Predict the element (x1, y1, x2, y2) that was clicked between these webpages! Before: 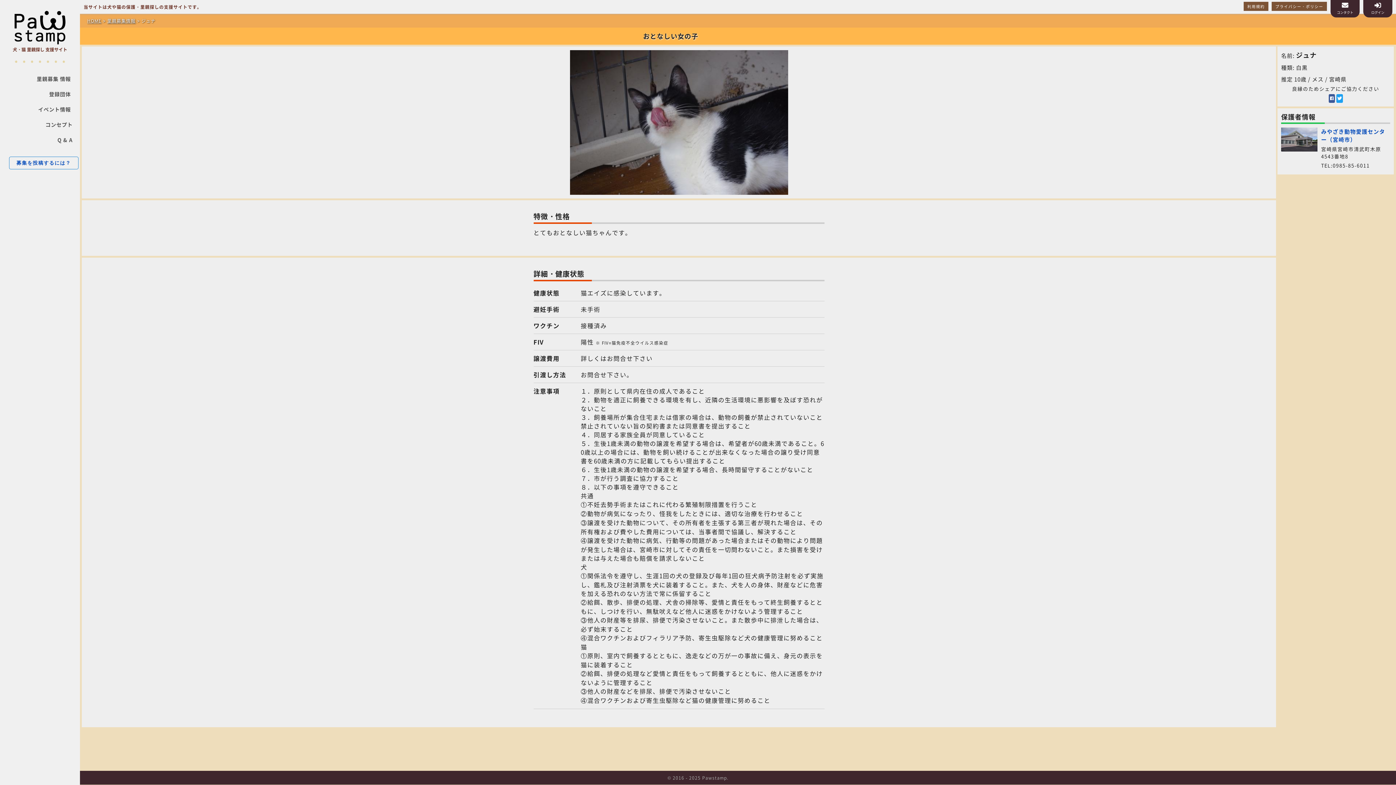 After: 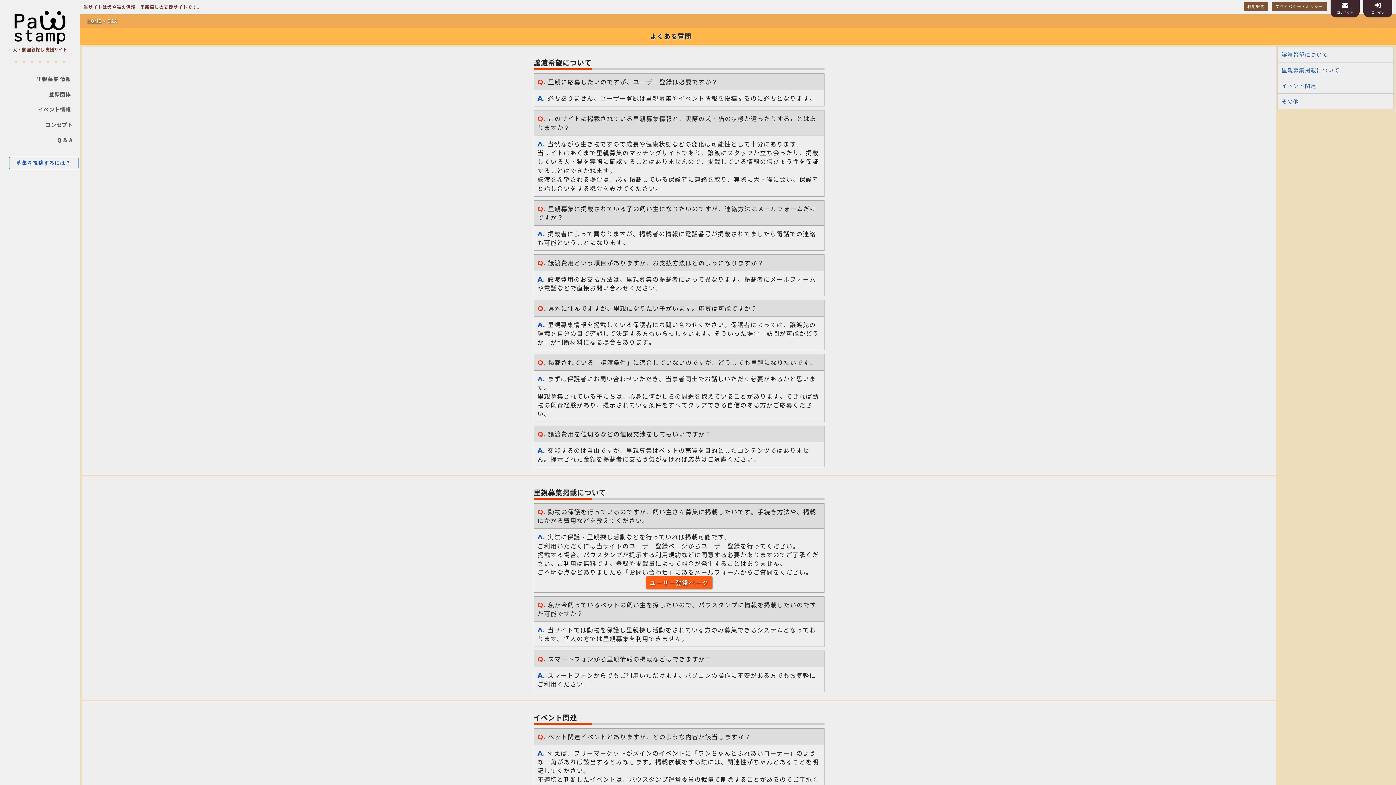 Action: bbox: (57, 136, 72, 144) label: Q & A